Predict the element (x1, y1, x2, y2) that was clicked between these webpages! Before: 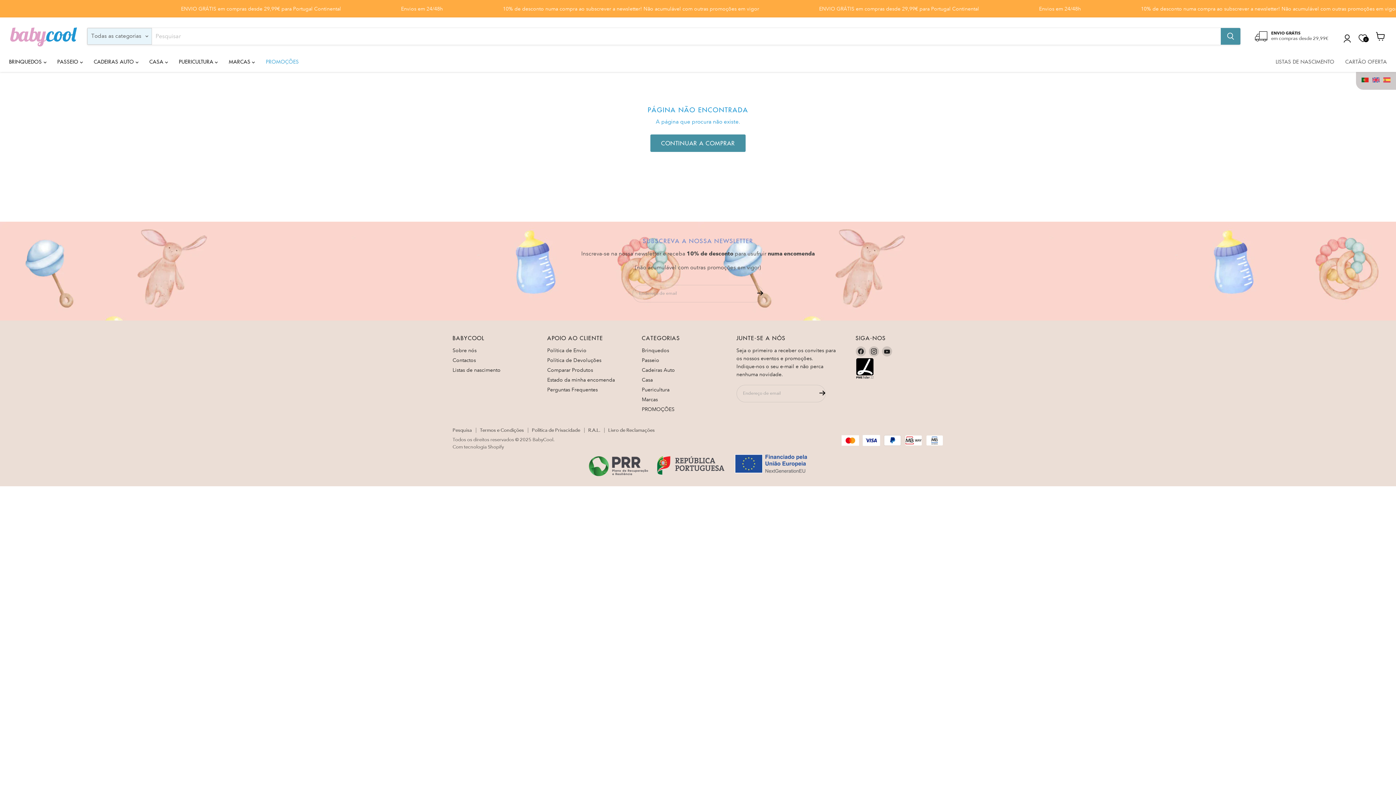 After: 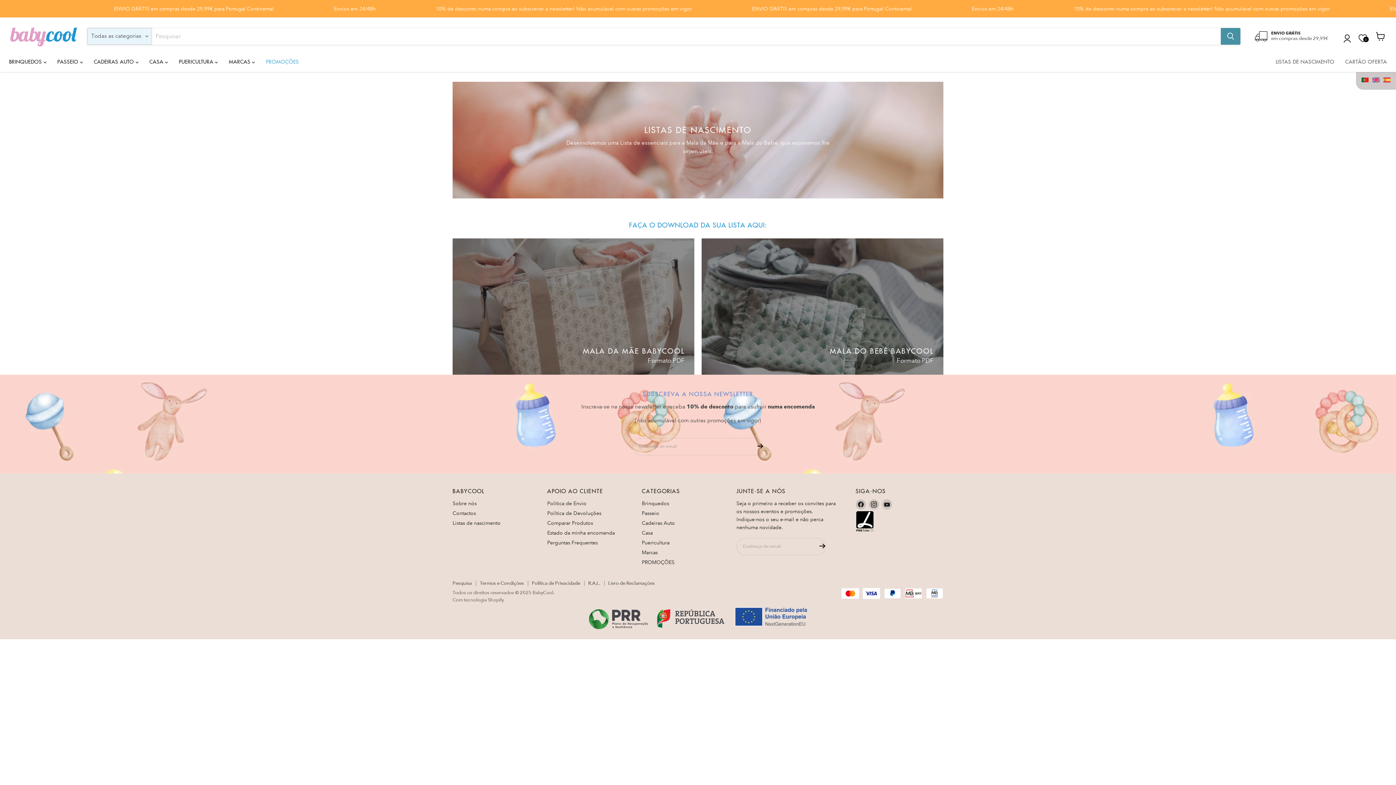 Action: bbox: (1270, 54, 1340, 69) label: LISTAS DE NASCIMENTO